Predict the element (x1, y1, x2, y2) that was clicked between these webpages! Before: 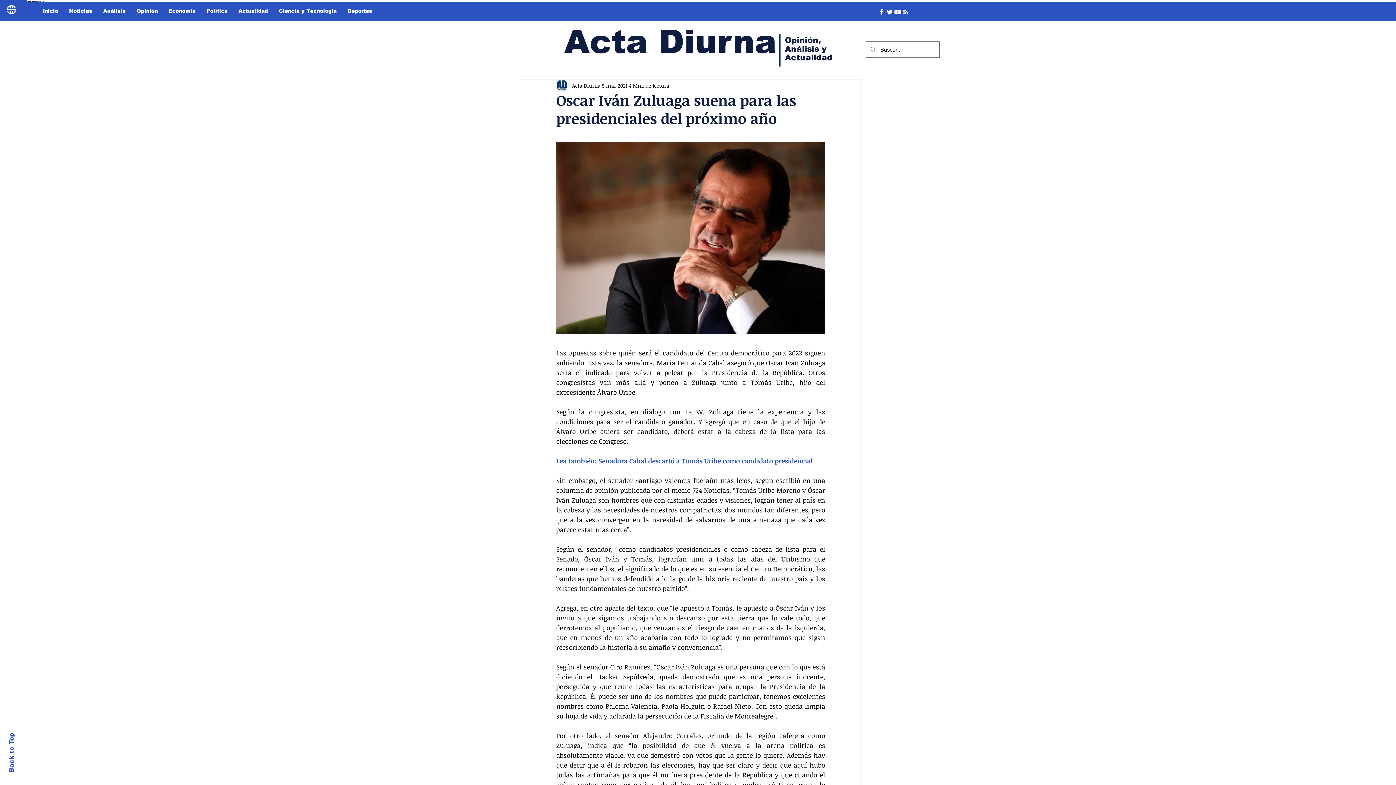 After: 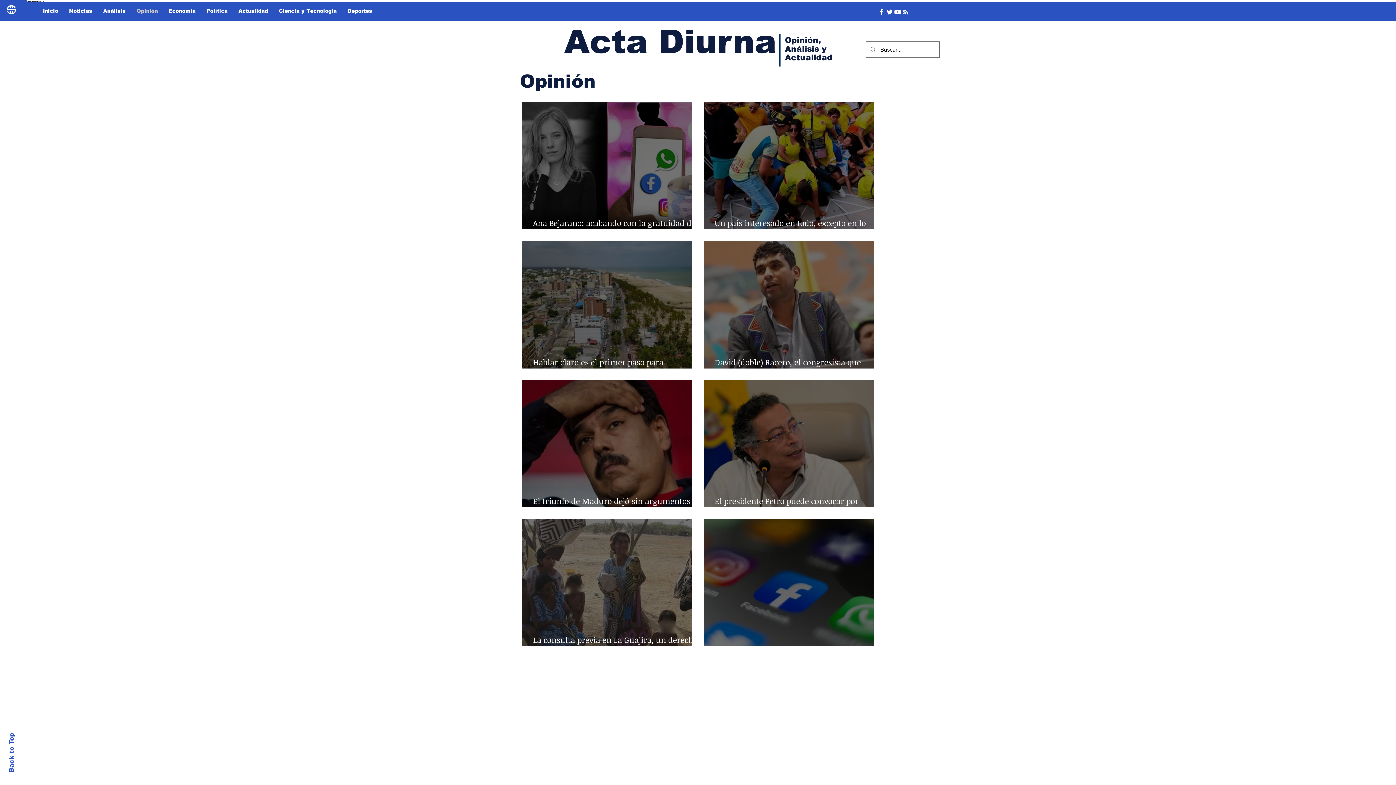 Action: label: Opinión bbox: (131, 5, 163, 16)